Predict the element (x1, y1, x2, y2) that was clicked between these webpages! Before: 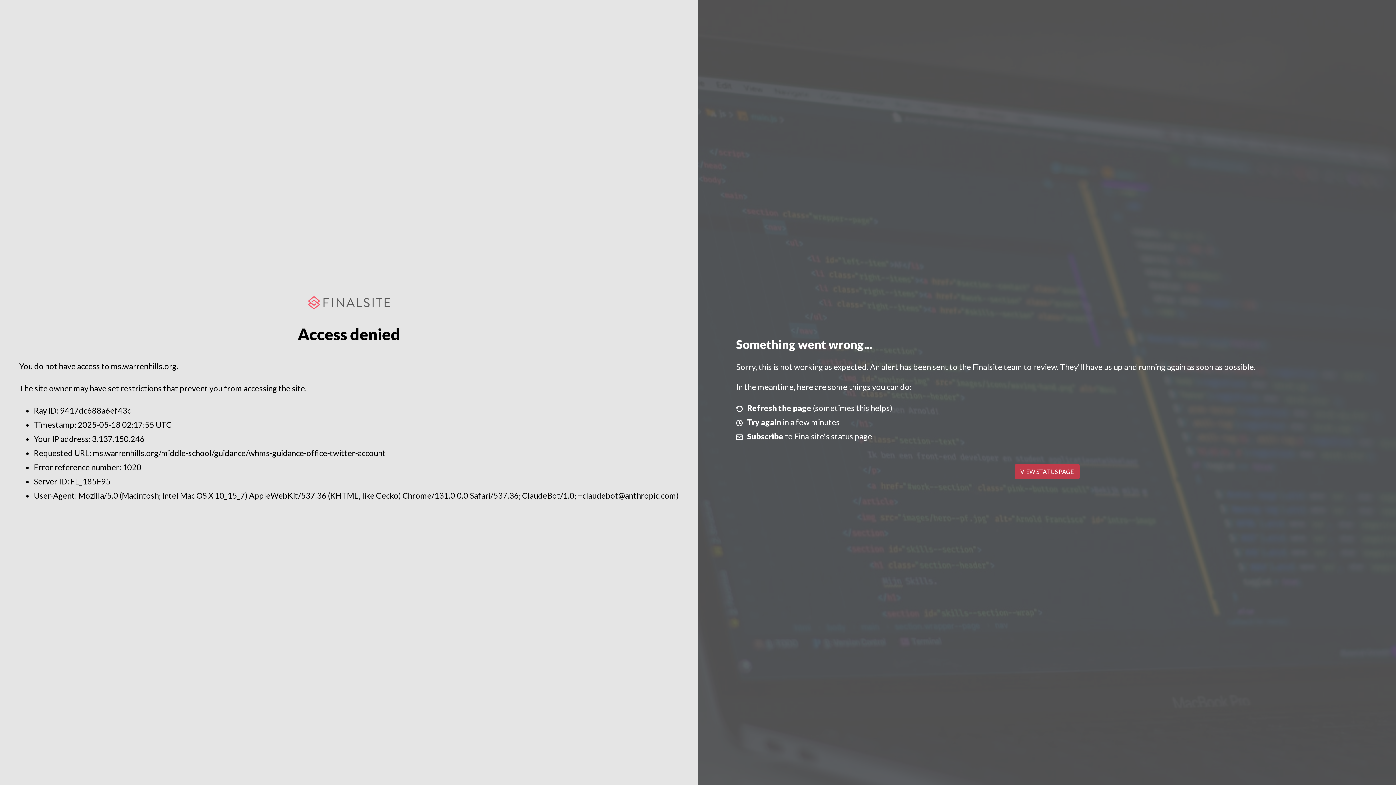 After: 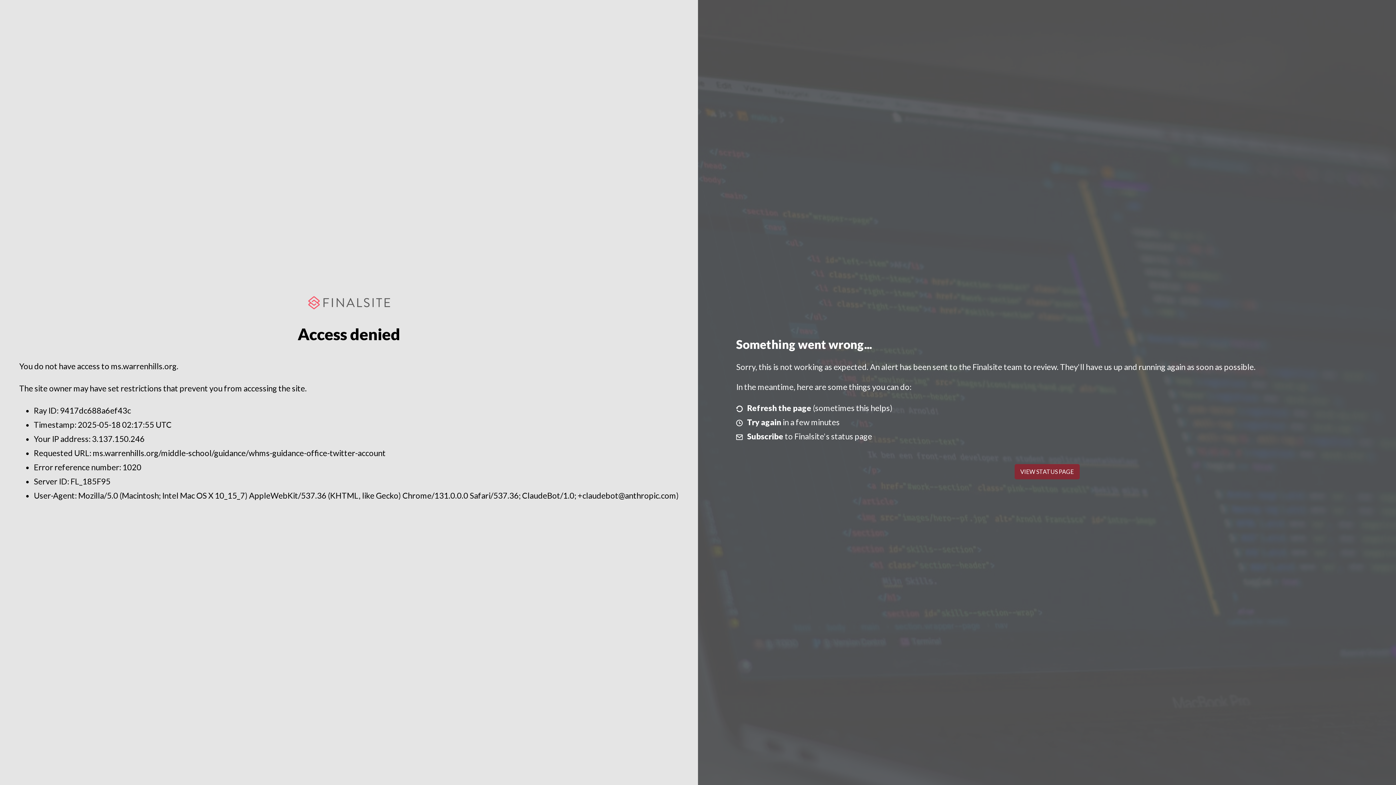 Action: bbox: (1014, 464, 1079, 479) label: VIEW STATUS PAGE